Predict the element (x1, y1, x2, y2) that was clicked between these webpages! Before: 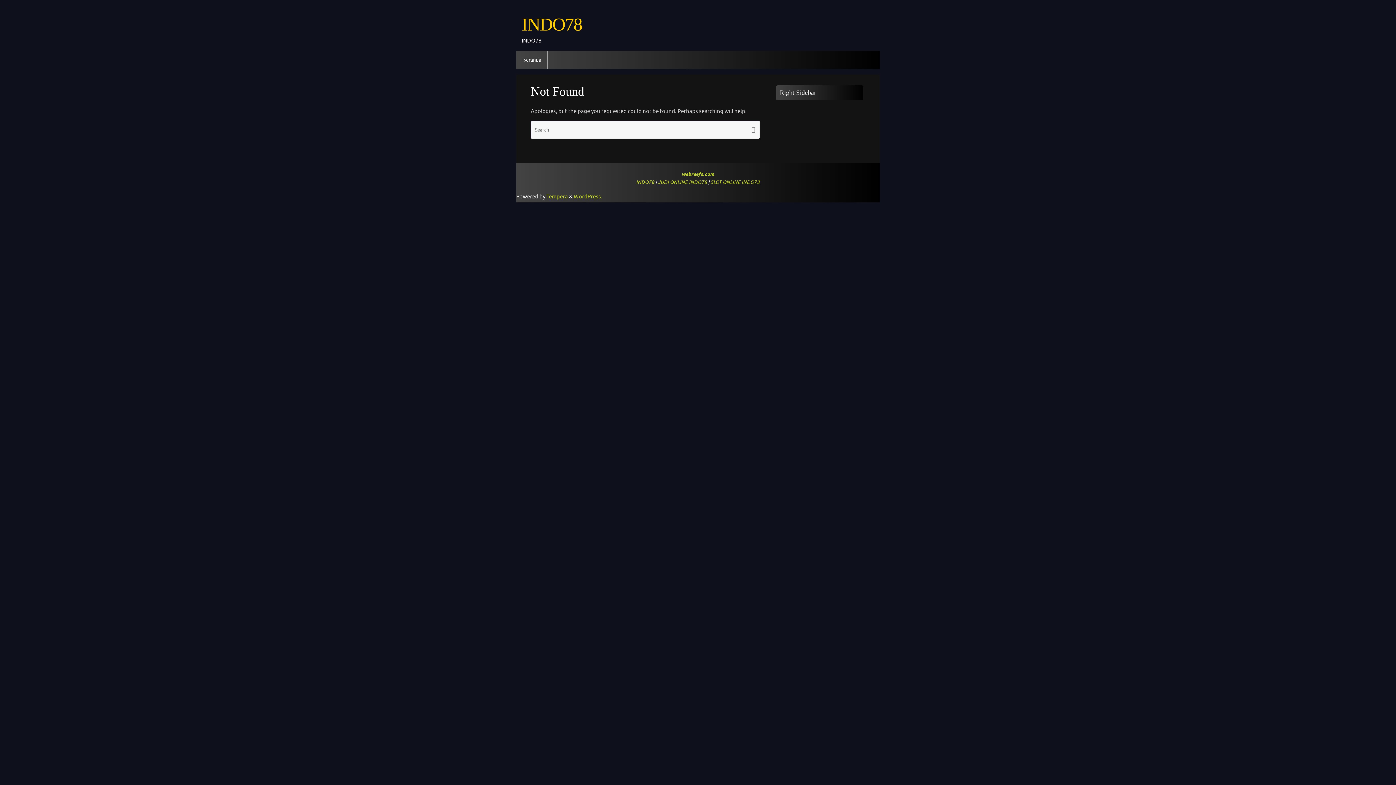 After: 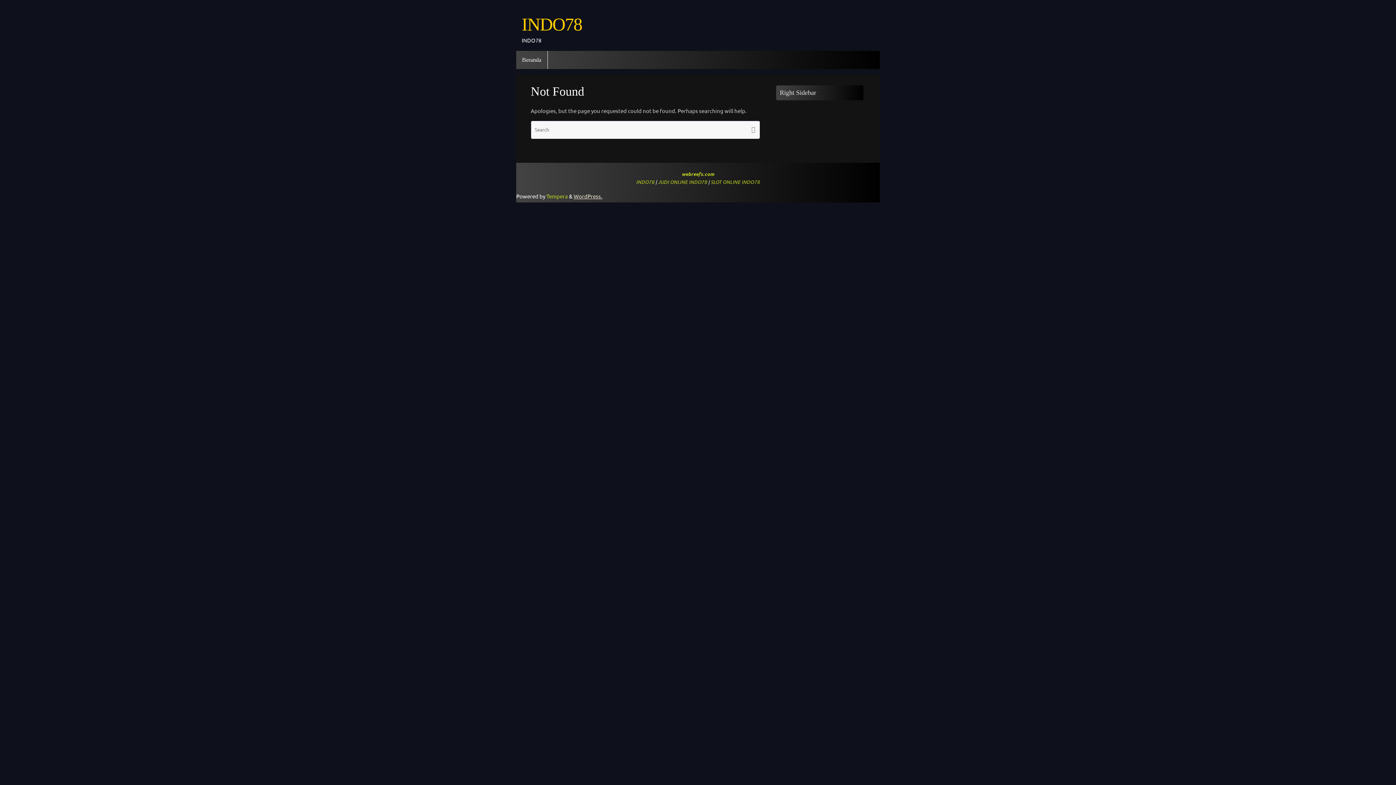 Action: bbox: (573, 192, 602, 199) label: WordPress.